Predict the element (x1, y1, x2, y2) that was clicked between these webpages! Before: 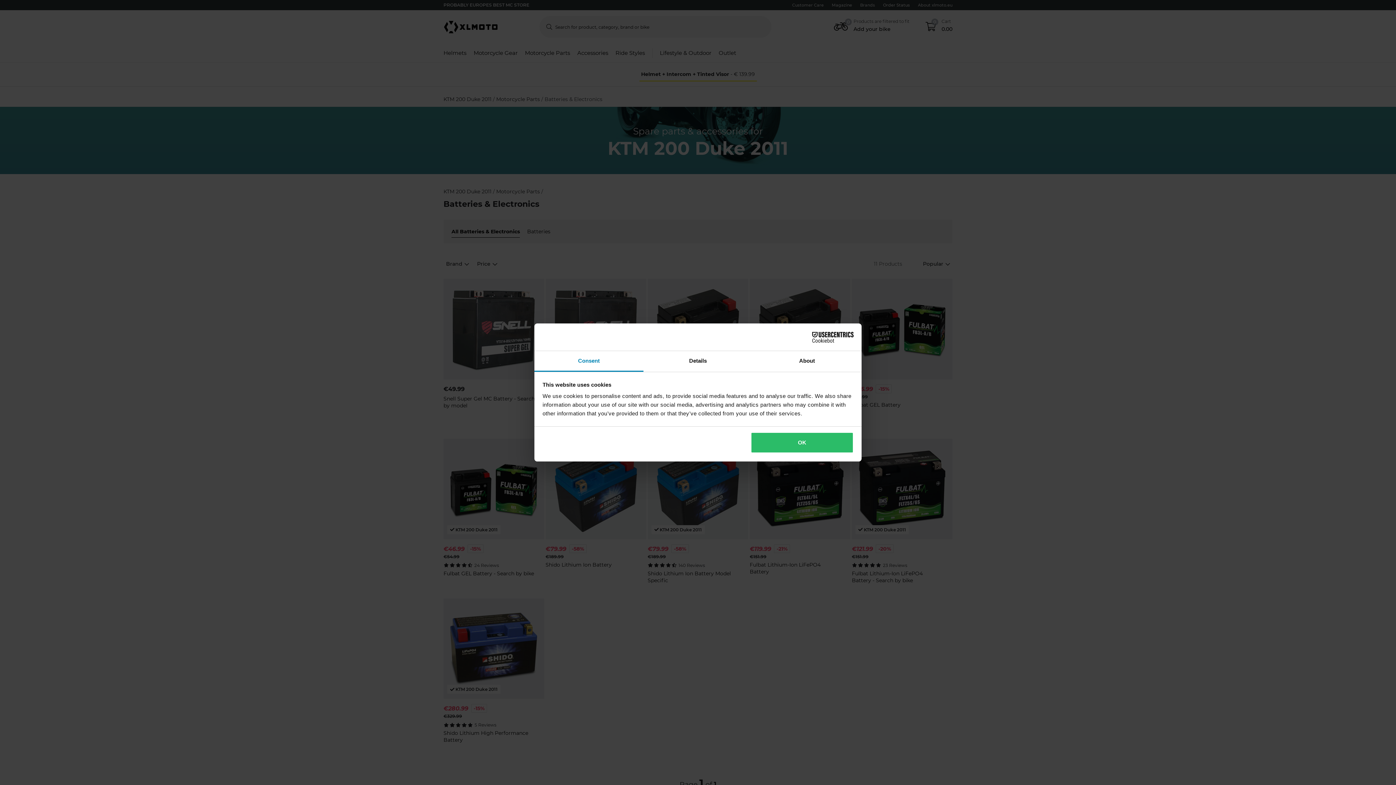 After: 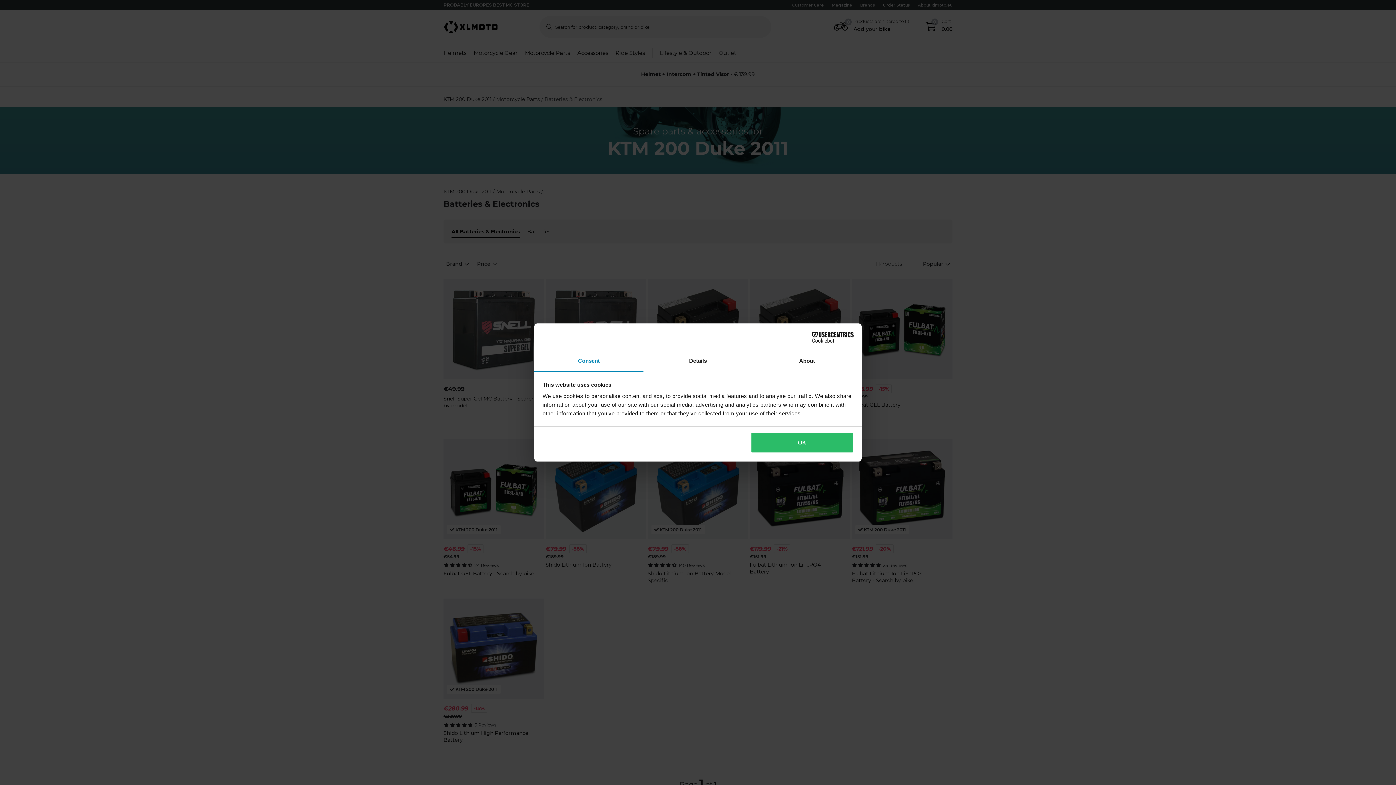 Action: bbox: (790, 331, 853, 342) label: Cookiebot - opens in a new window